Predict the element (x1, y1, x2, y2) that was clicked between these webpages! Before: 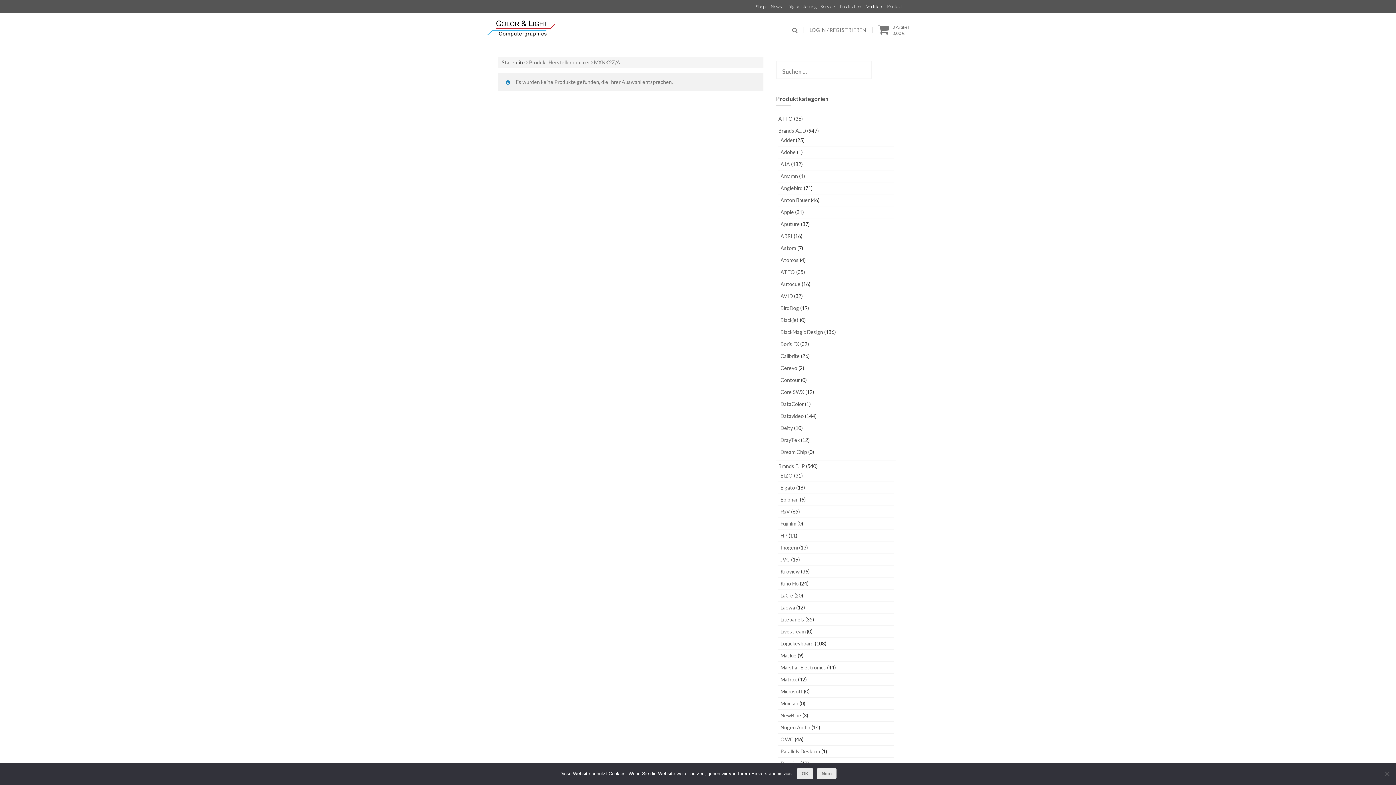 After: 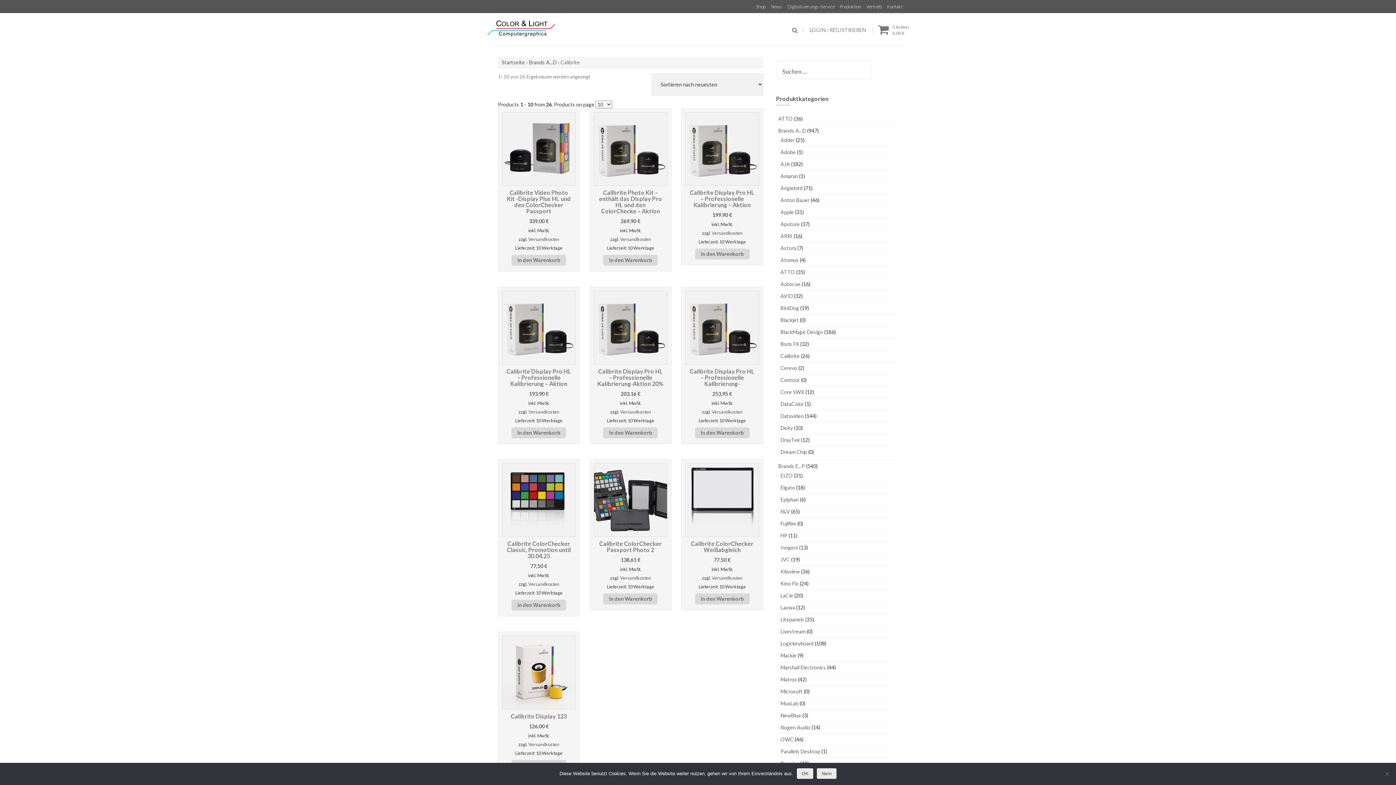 Action: bbox: (780, 353, 800, 359) label: Calibrite